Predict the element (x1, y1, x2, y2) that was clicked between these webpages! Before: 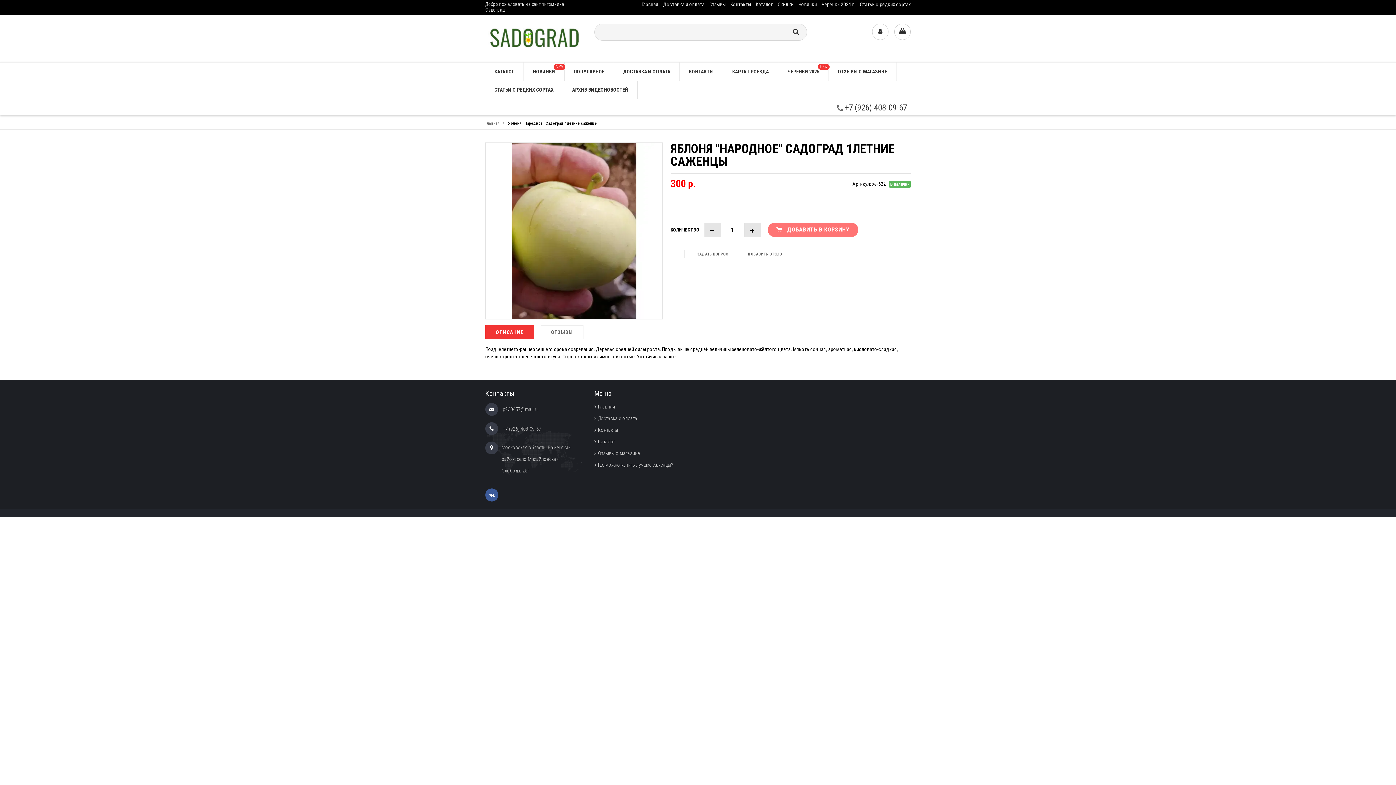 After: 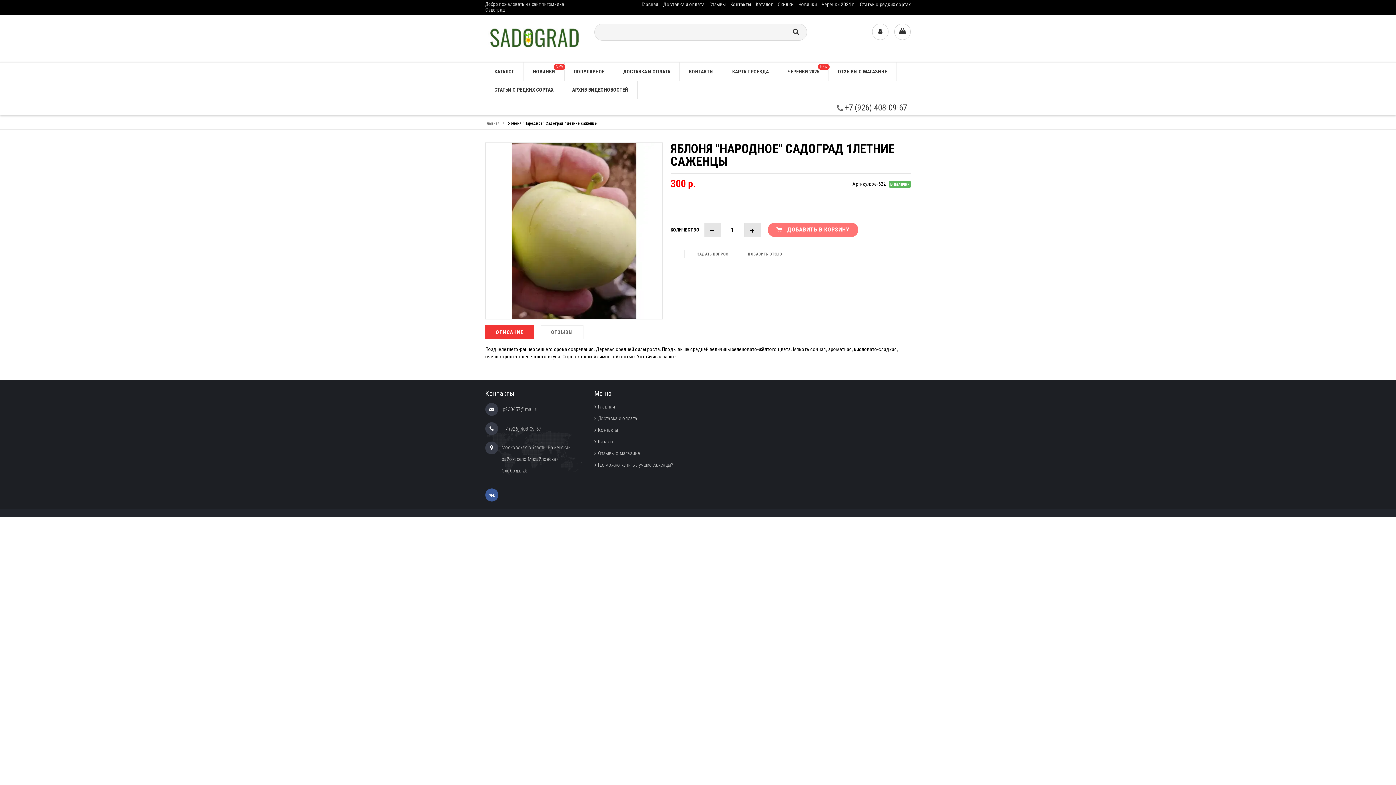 Action: label: Скидки bbox: (777, 1, 793, 7)